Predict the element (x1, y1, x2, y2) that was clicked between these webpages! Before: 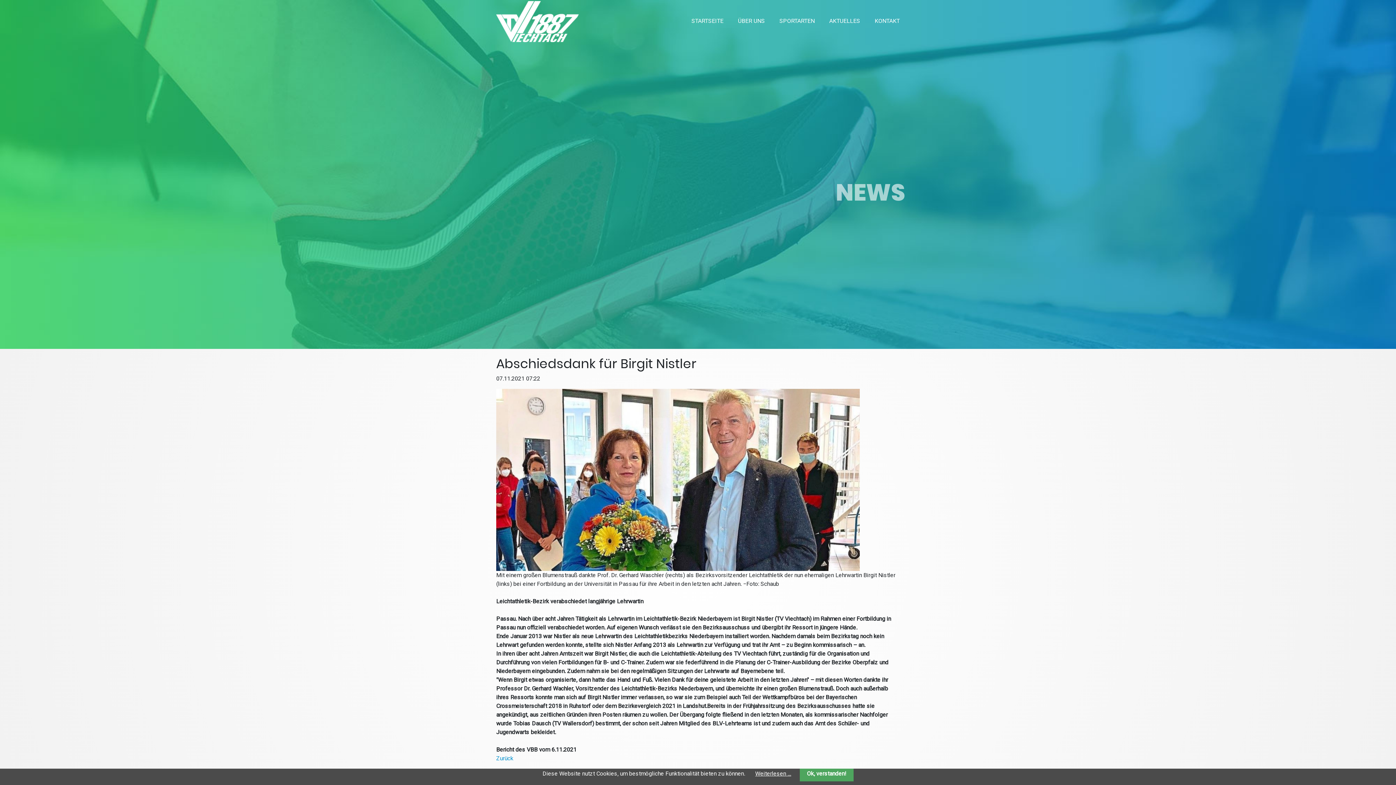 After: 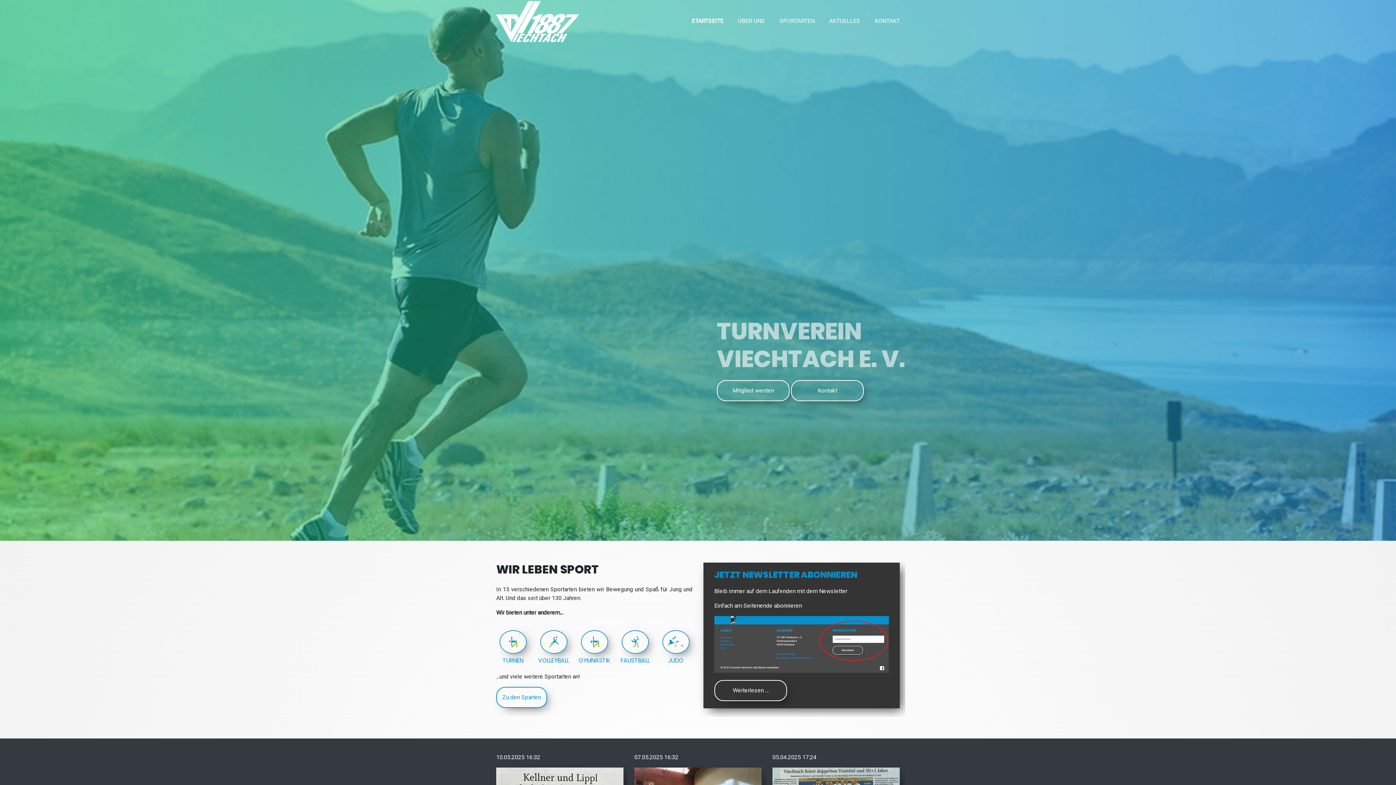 Action: bbox: (496, 17, 578, 24)